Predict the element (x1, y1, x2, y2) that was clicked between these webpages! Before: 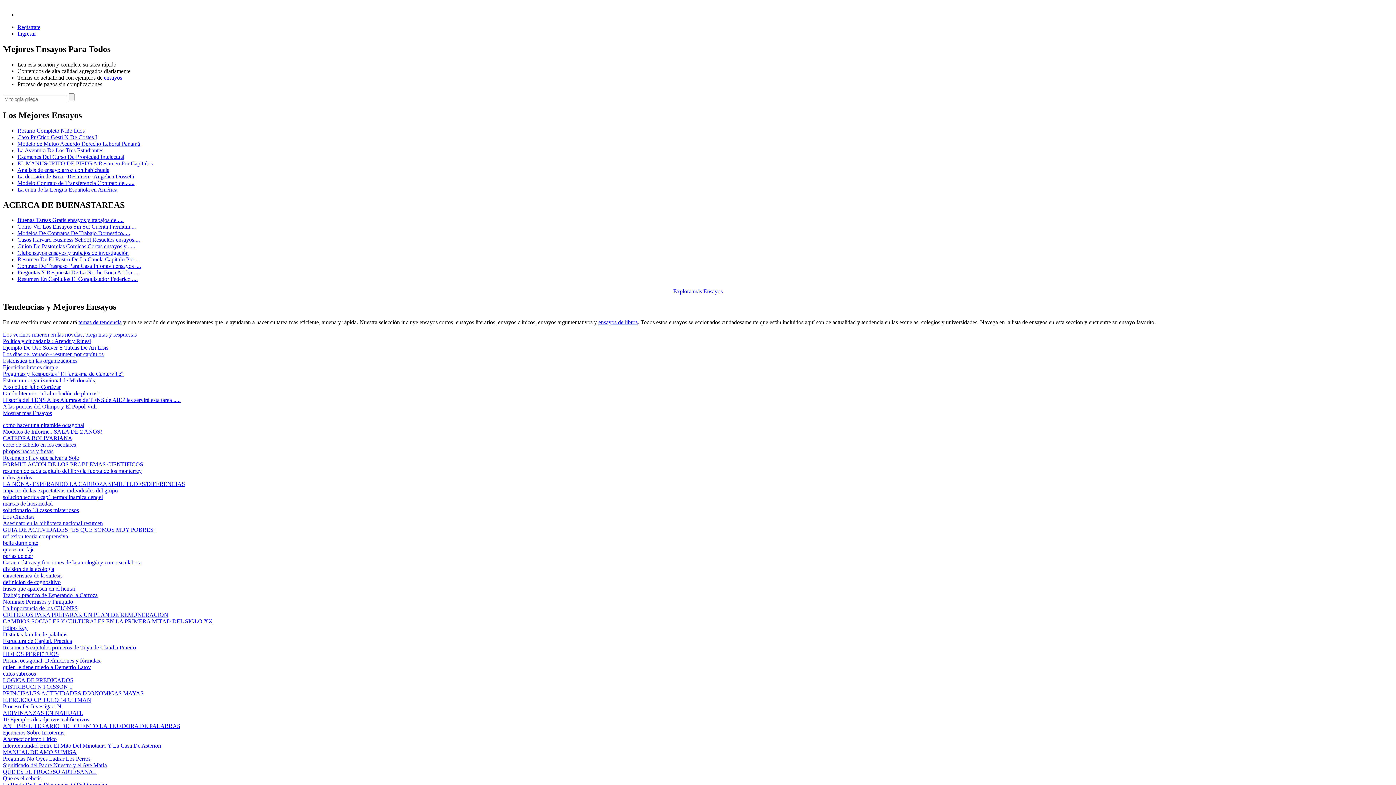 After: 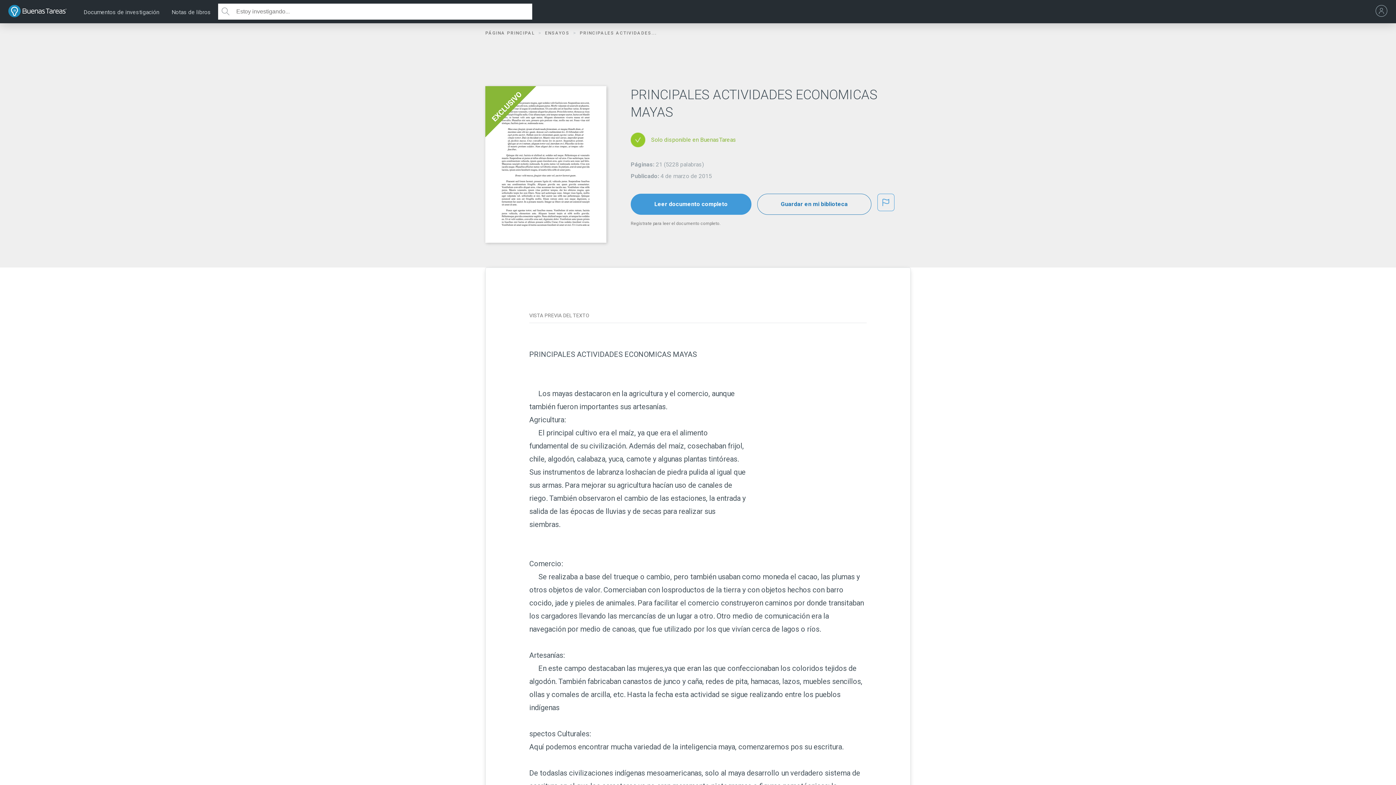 Action: label: PRINCIPALES ACTIVIDADES ECONOMICAS MAYAS bbox: (2, 690, 143, 696)